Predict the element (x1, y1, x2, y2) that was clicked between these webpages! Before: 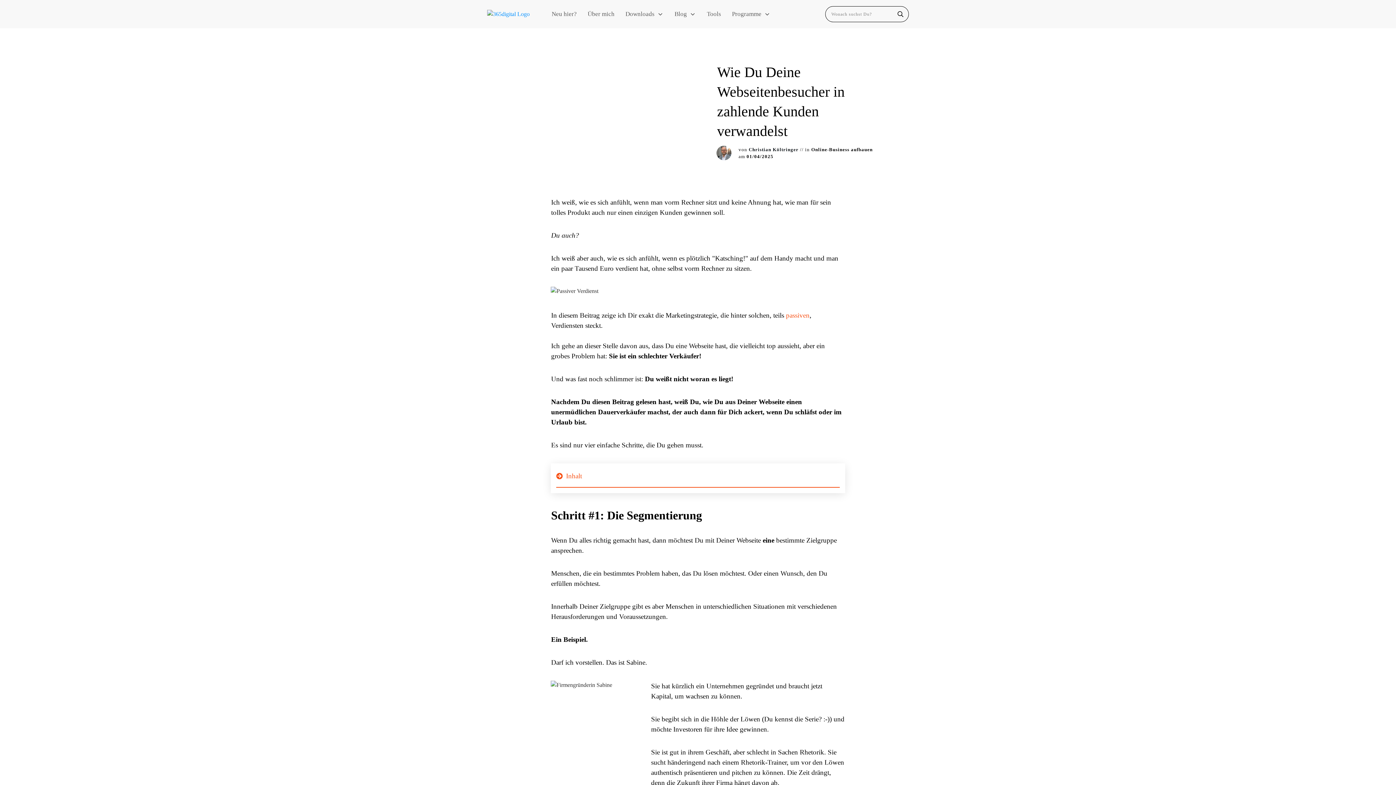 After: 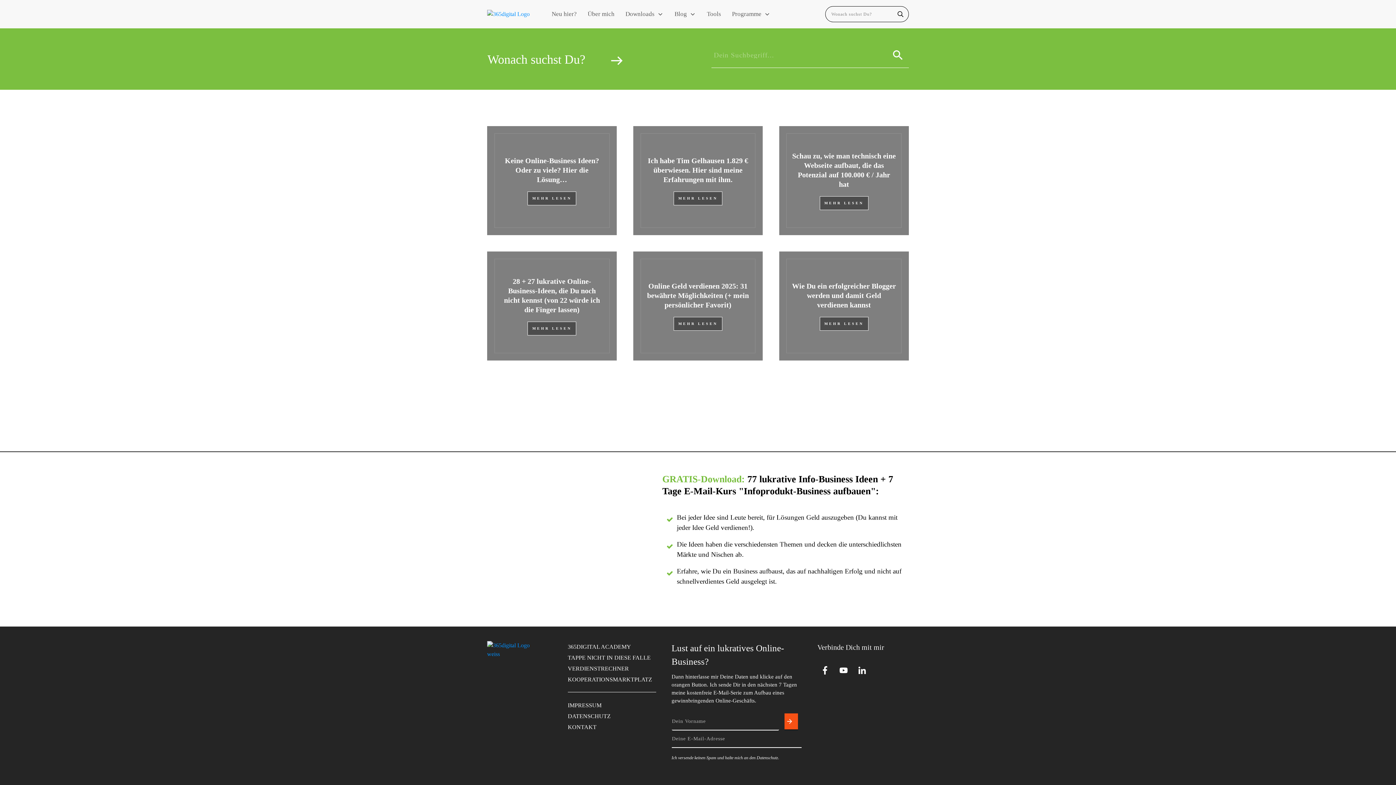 Action: bbox: (716, 145, 731, 160)